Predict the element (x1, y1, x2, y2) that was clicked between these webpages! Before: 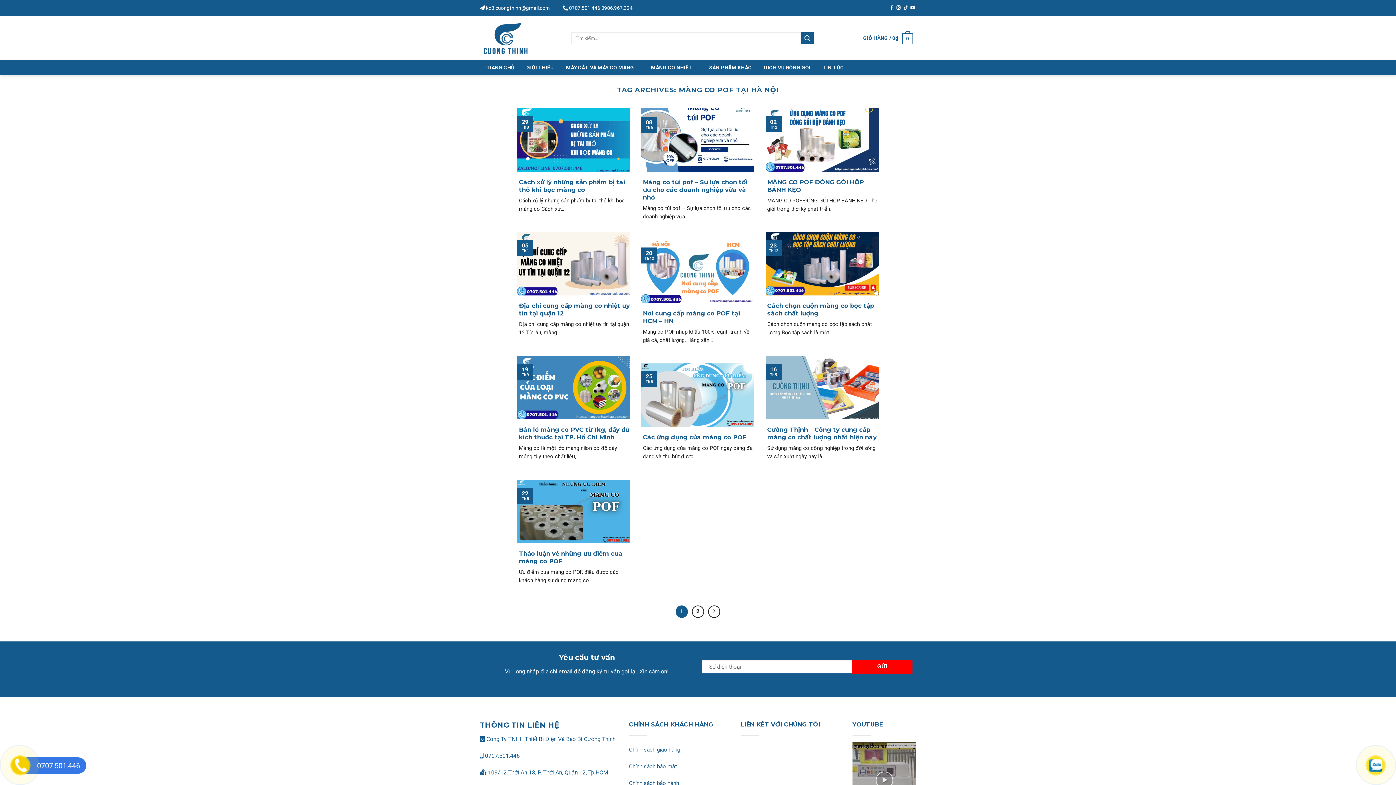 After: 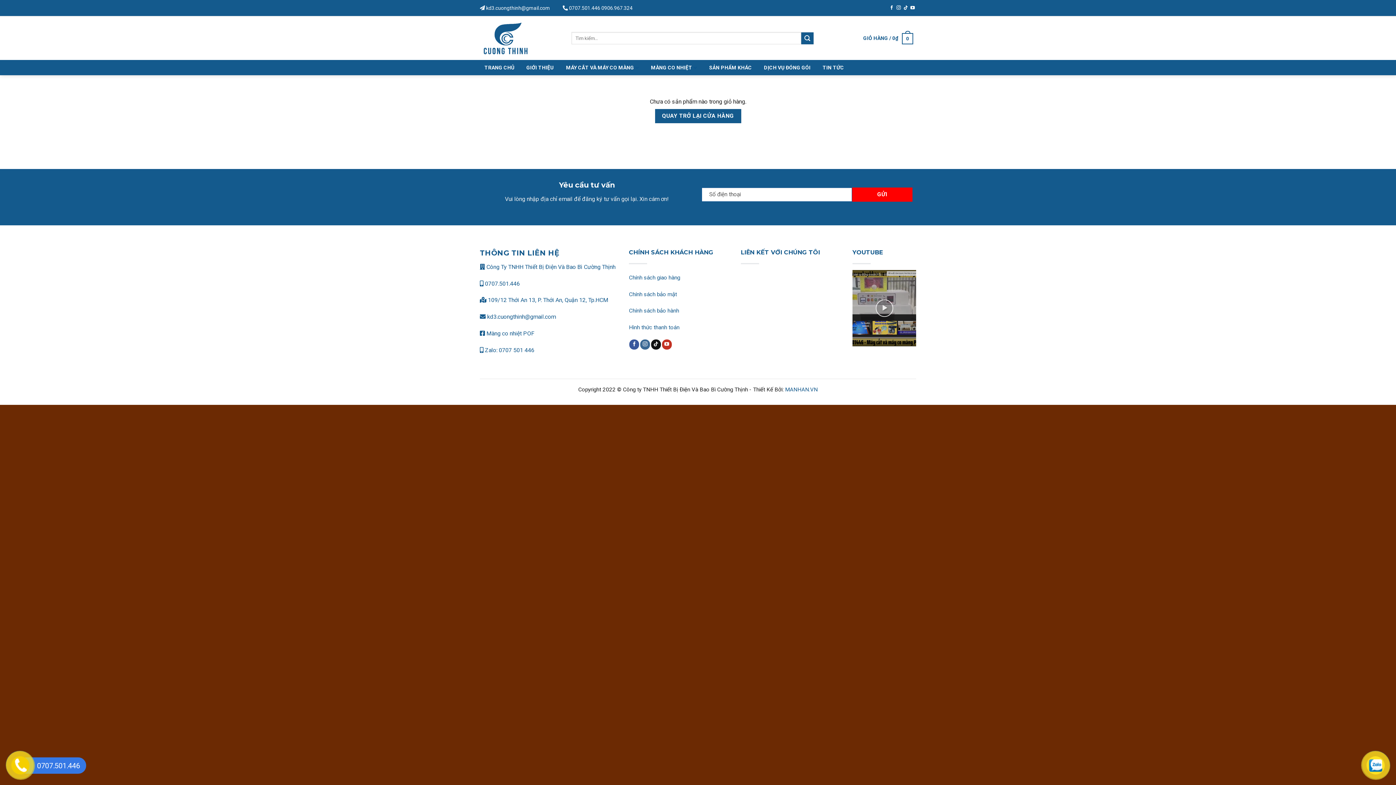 Action: bbox: (863, 20, 913, 56) label: GIỎ HÀNG / 0₫
0